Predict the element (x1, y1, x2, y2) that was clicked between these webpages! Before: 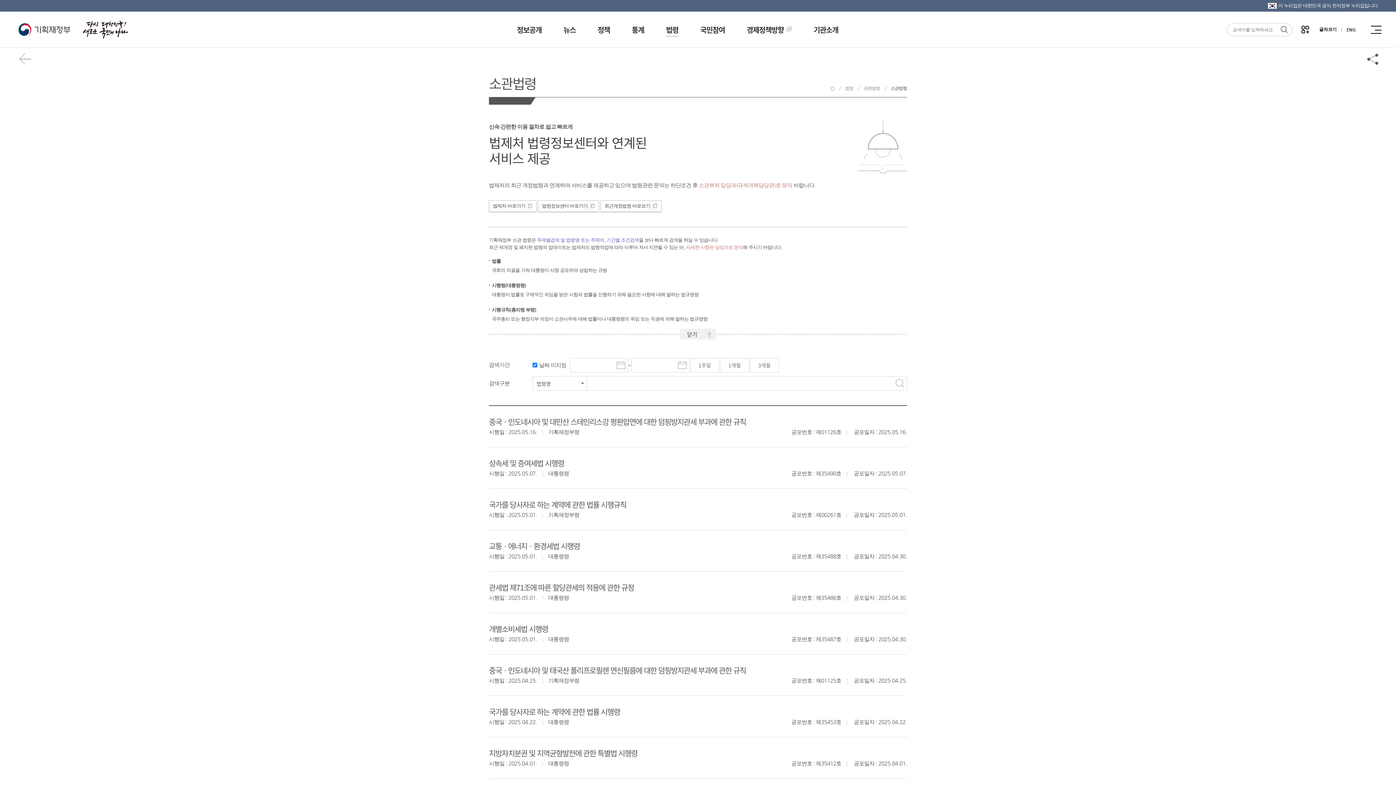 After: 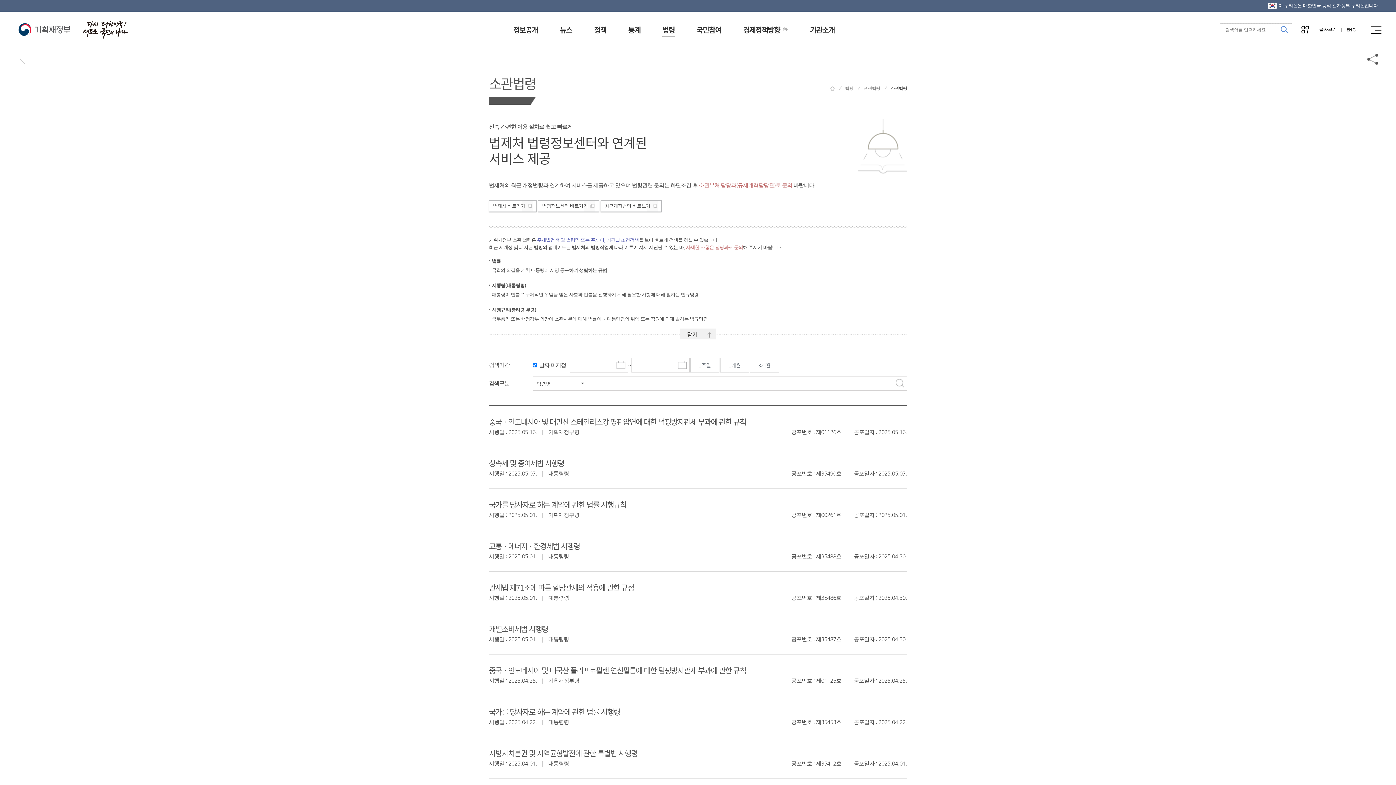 Action: label: 검색하기 bbox: (1280, 25, 1288, 33)